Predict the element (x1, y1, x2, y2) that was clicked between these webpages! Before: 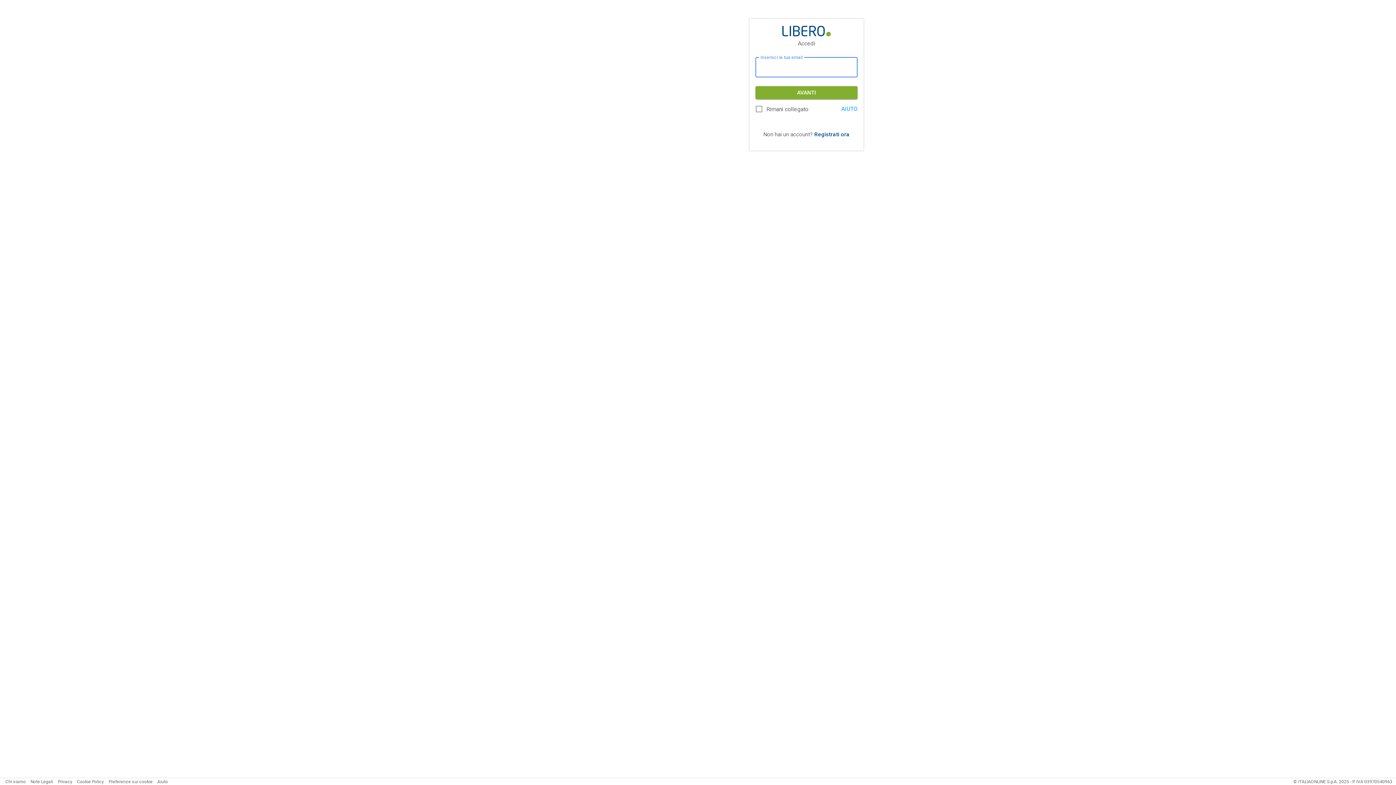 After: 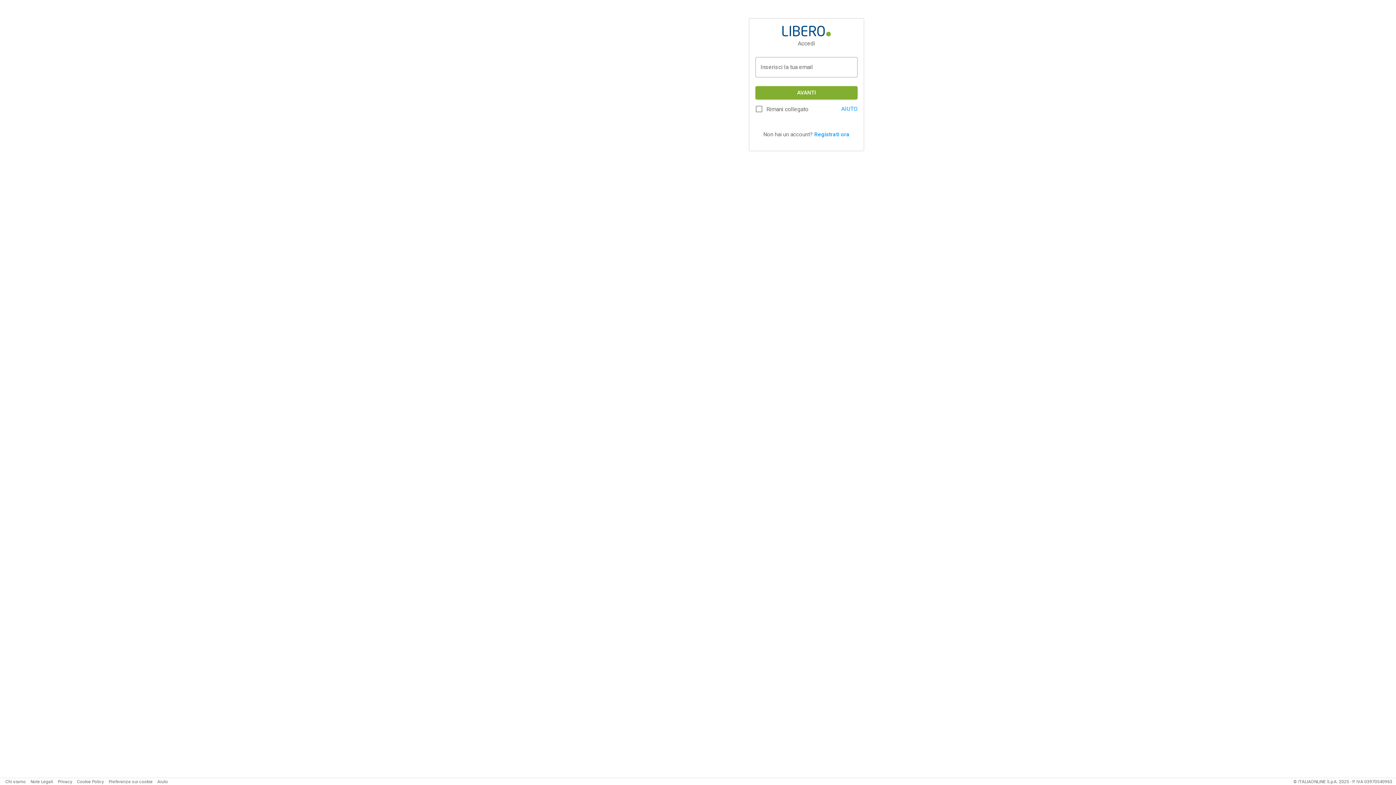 Action: bbox: (814, 131, 849, 137) label: Registrati ora